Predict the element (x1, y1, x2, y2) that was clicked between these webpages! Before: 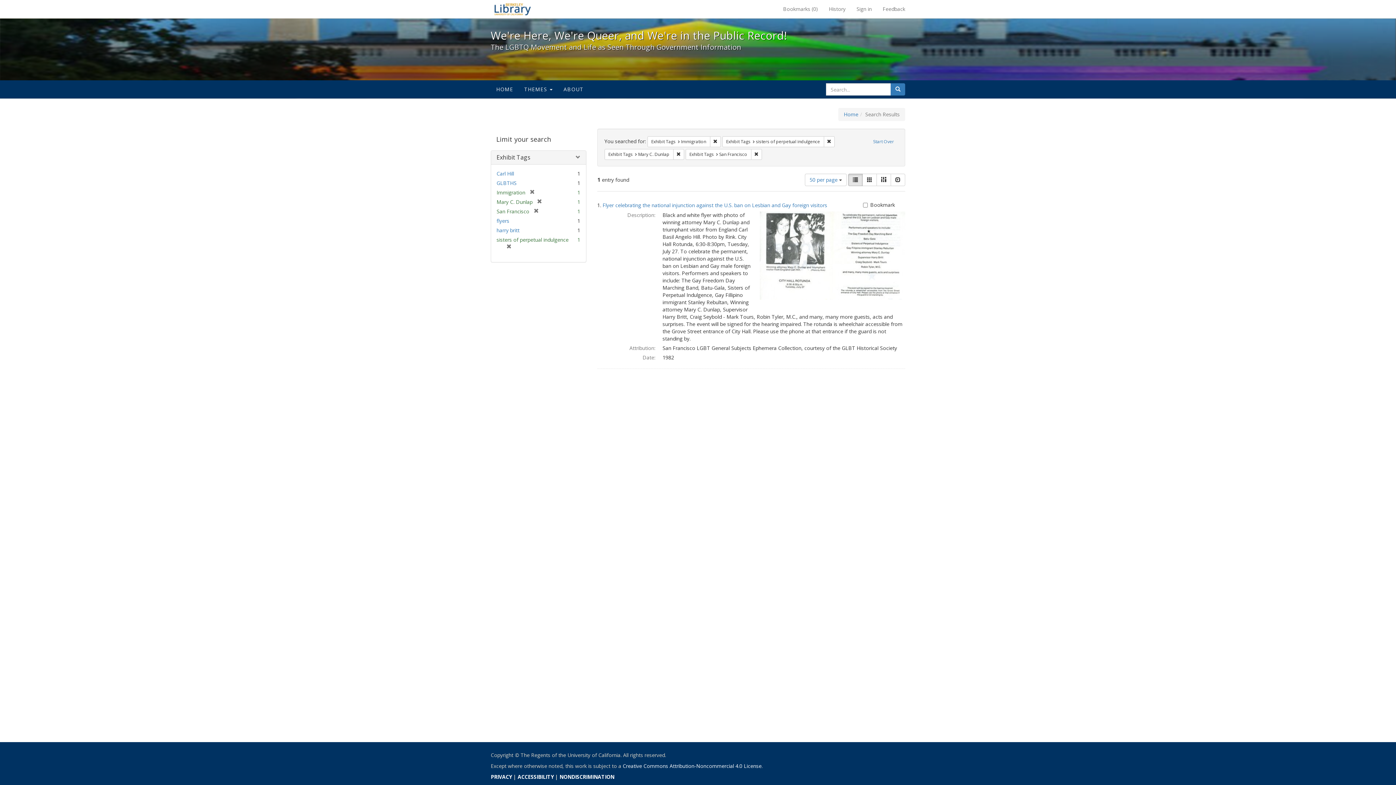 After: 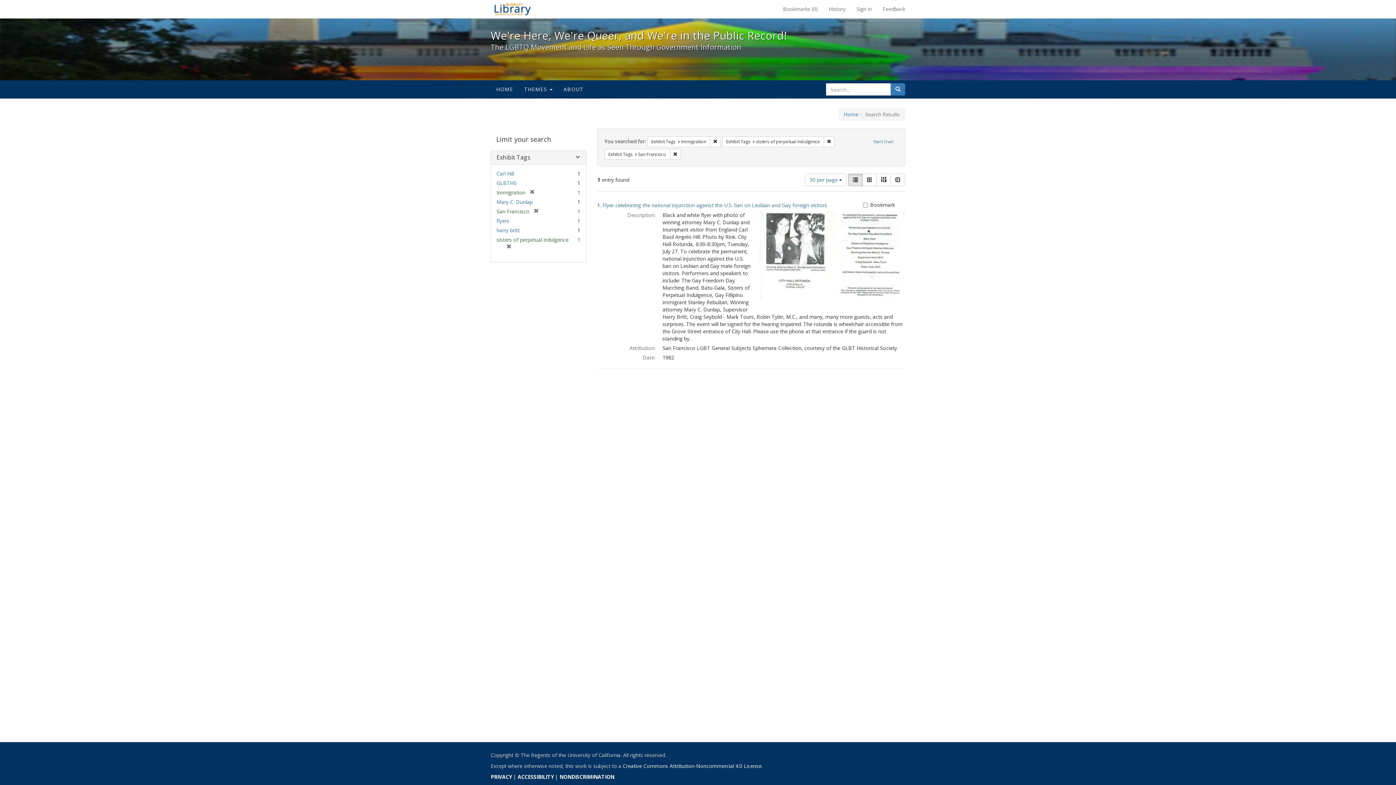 Action: bbox: (532, 198, 542, 205) label: [remove]